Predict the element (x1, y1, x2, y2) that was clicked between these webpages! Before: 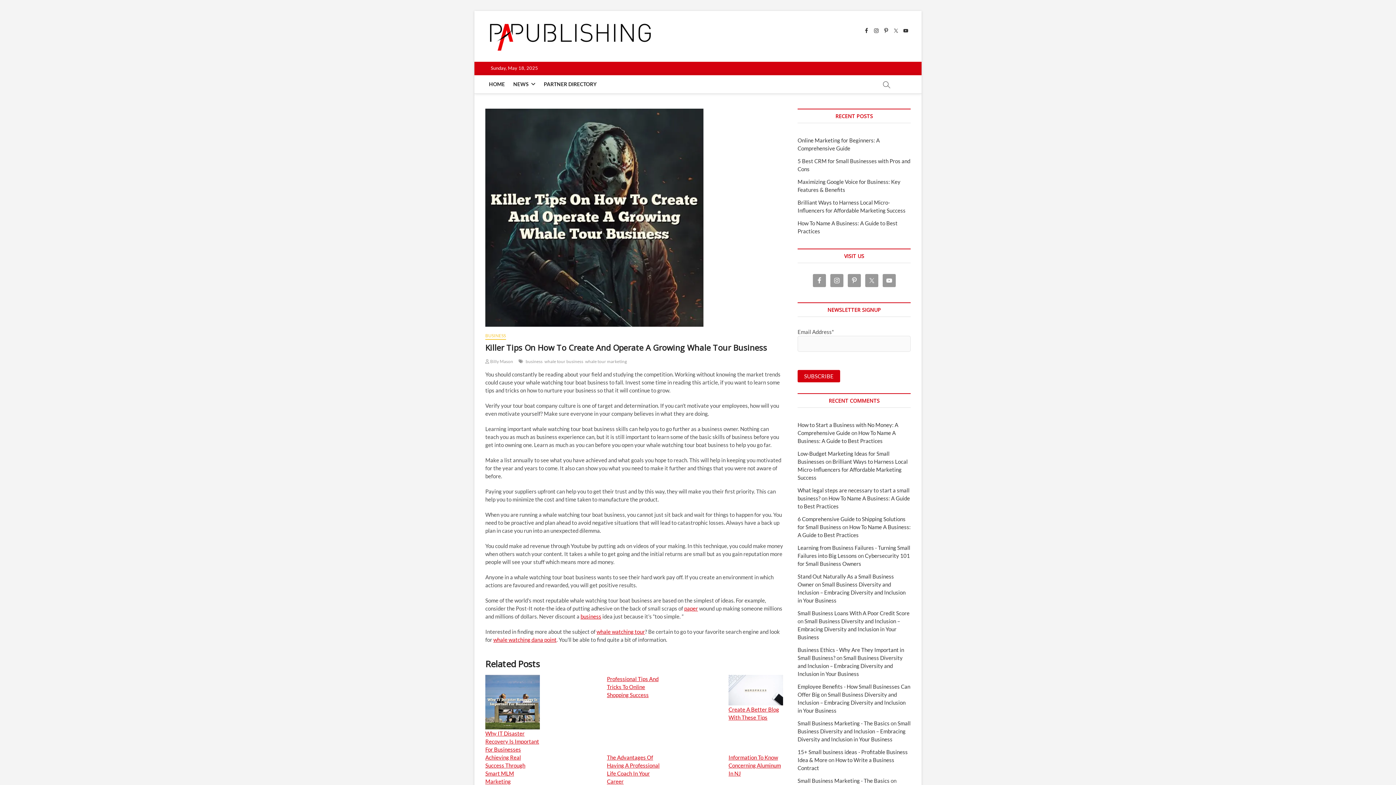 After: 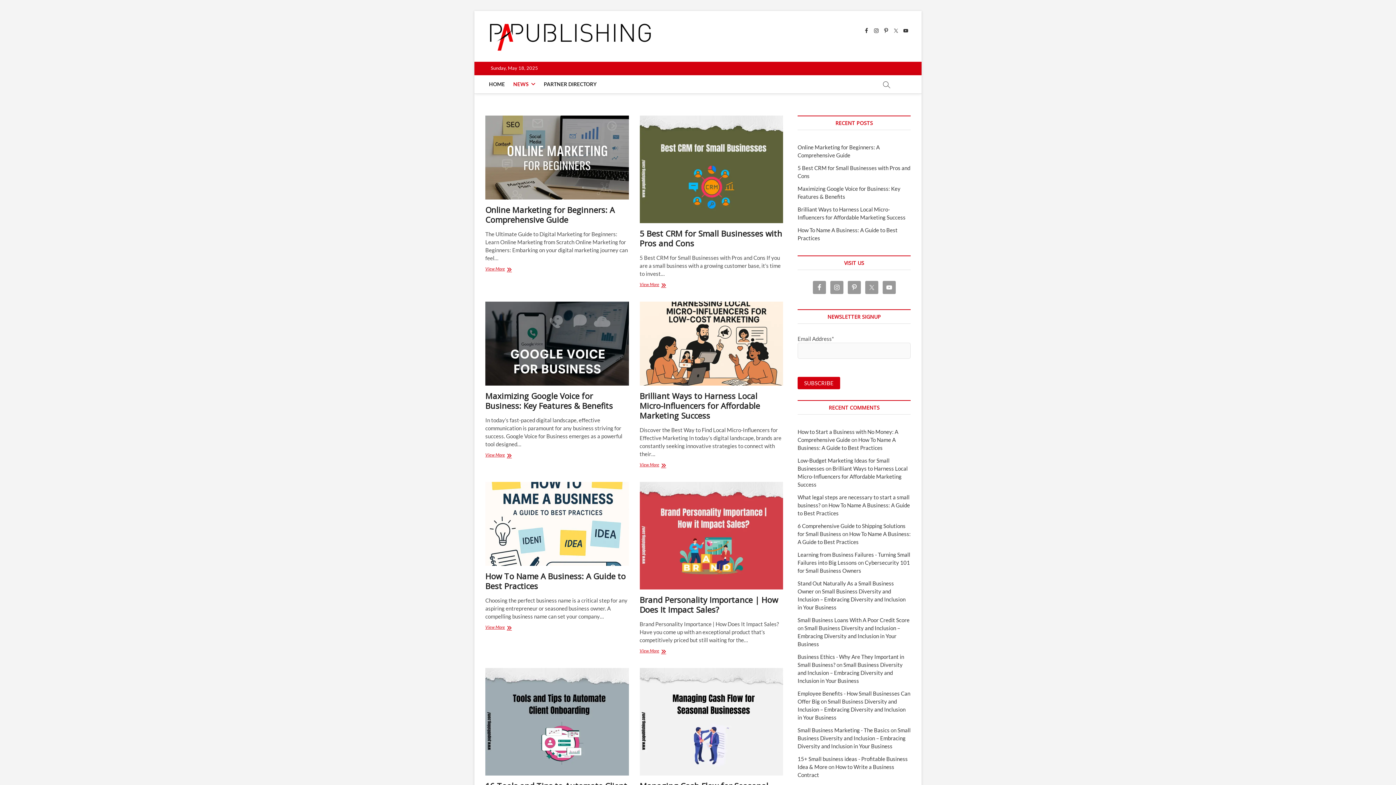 Action: bbox: (509, 75, 539, 93) label: NEWS